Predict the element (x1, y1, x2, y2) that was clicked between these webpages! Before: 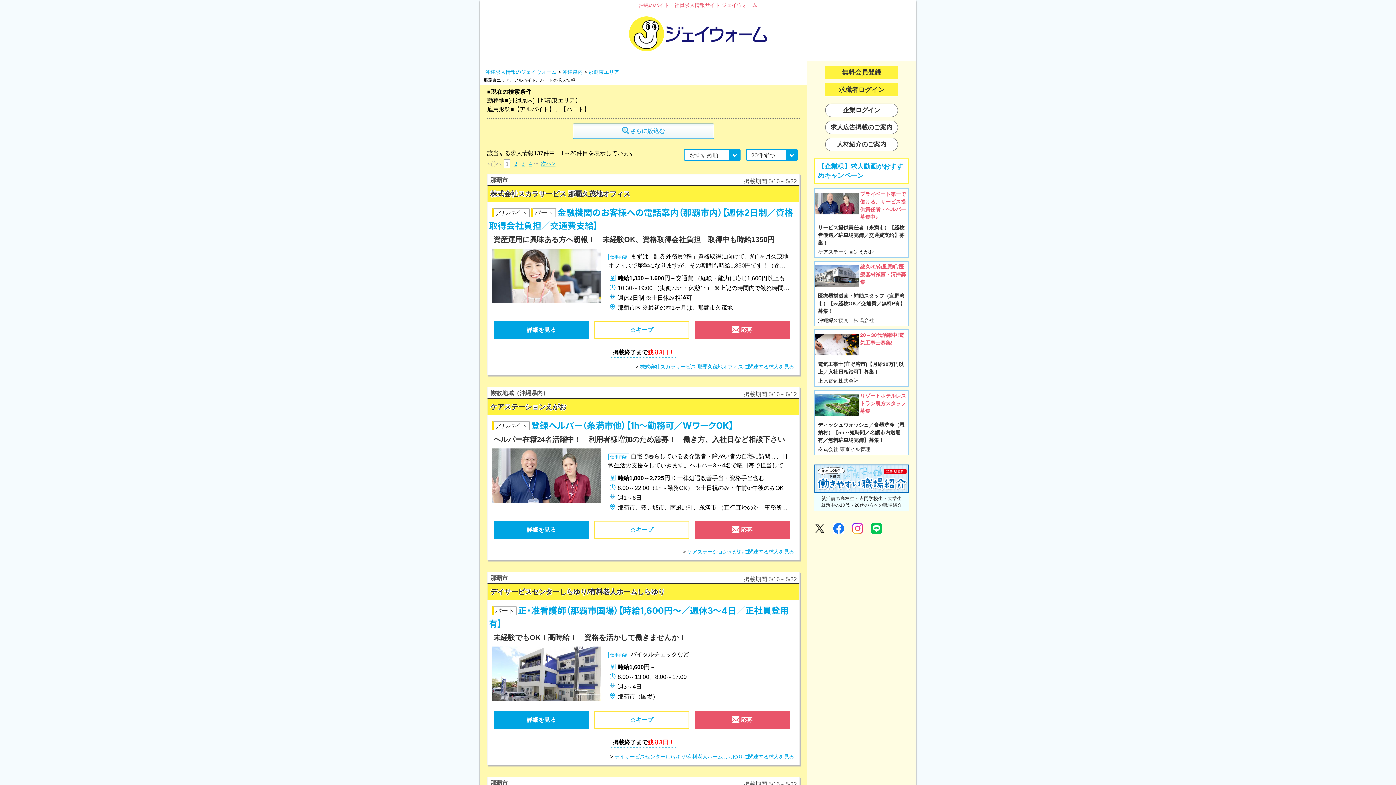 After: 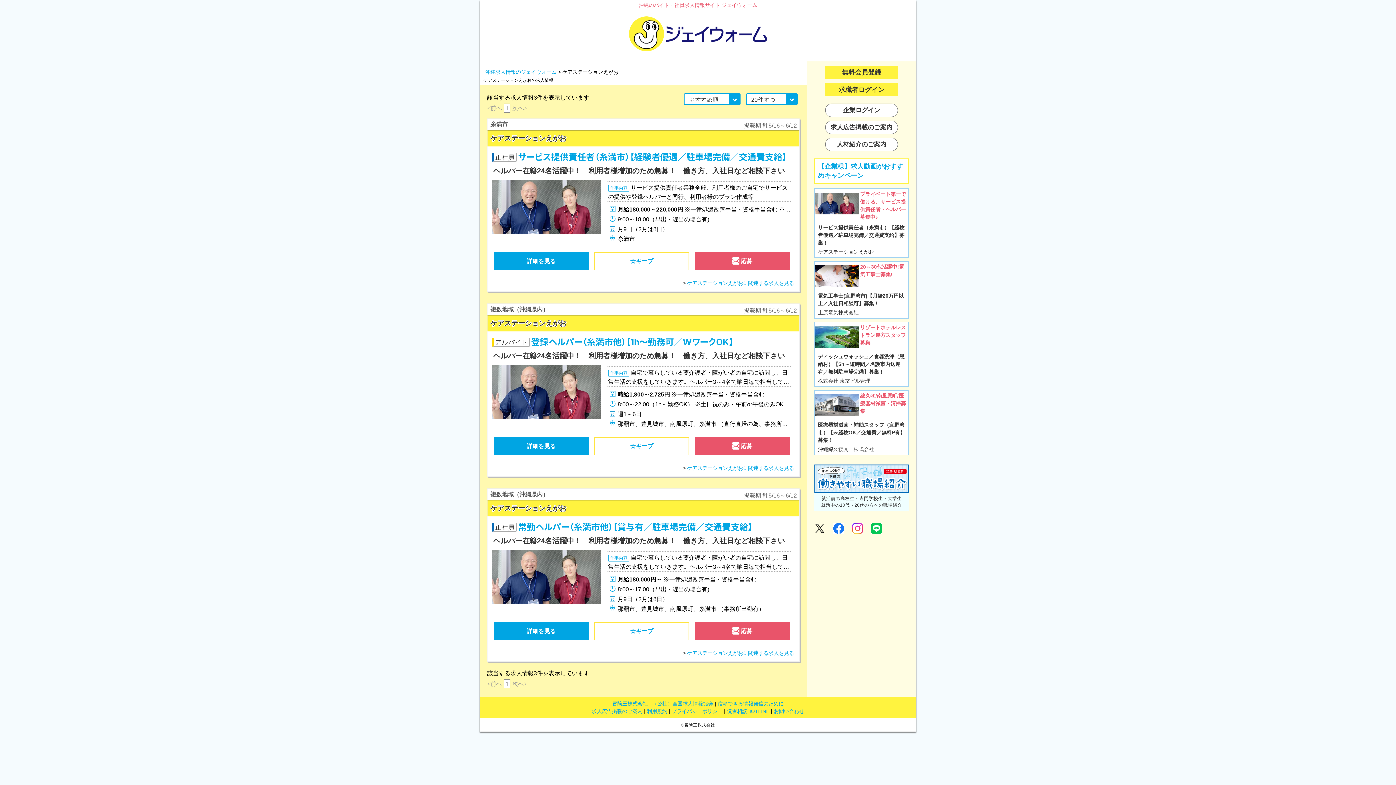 Action: bbox: (687, 549, 794, 554) label: ケアステーションえがおに関連する求人を見る